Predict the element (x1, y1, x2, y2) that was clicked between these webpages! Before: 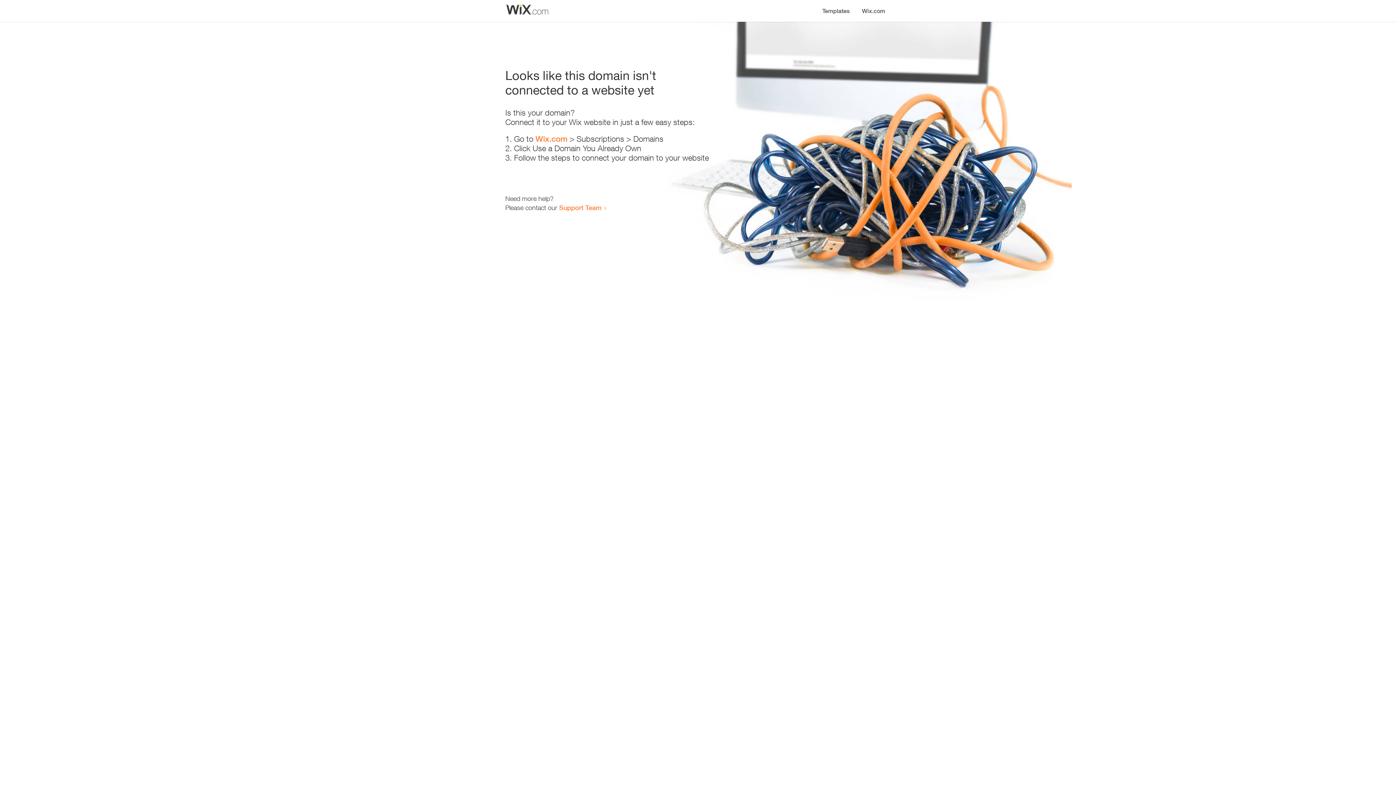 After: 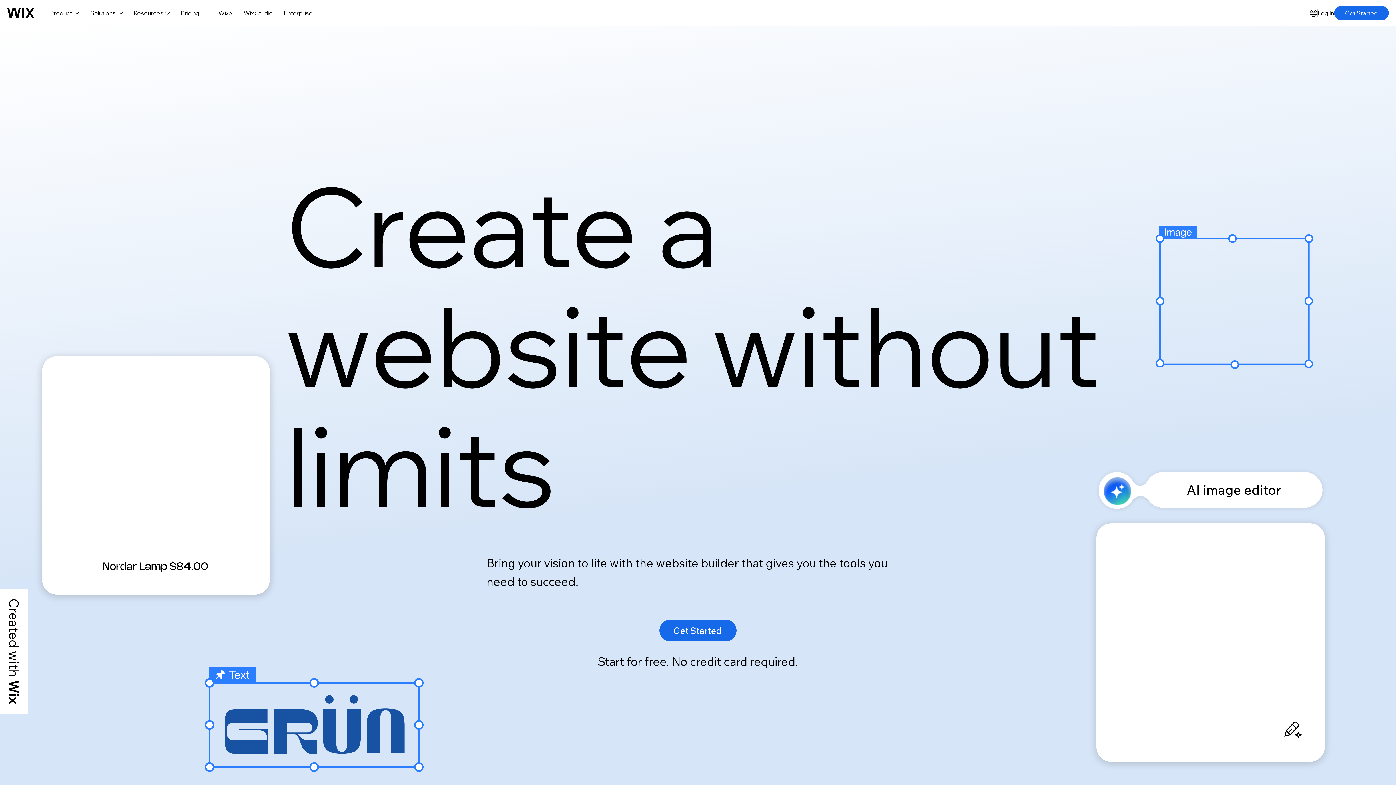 Action: bbox: (535, 134, 567, 143) label: Wix.com